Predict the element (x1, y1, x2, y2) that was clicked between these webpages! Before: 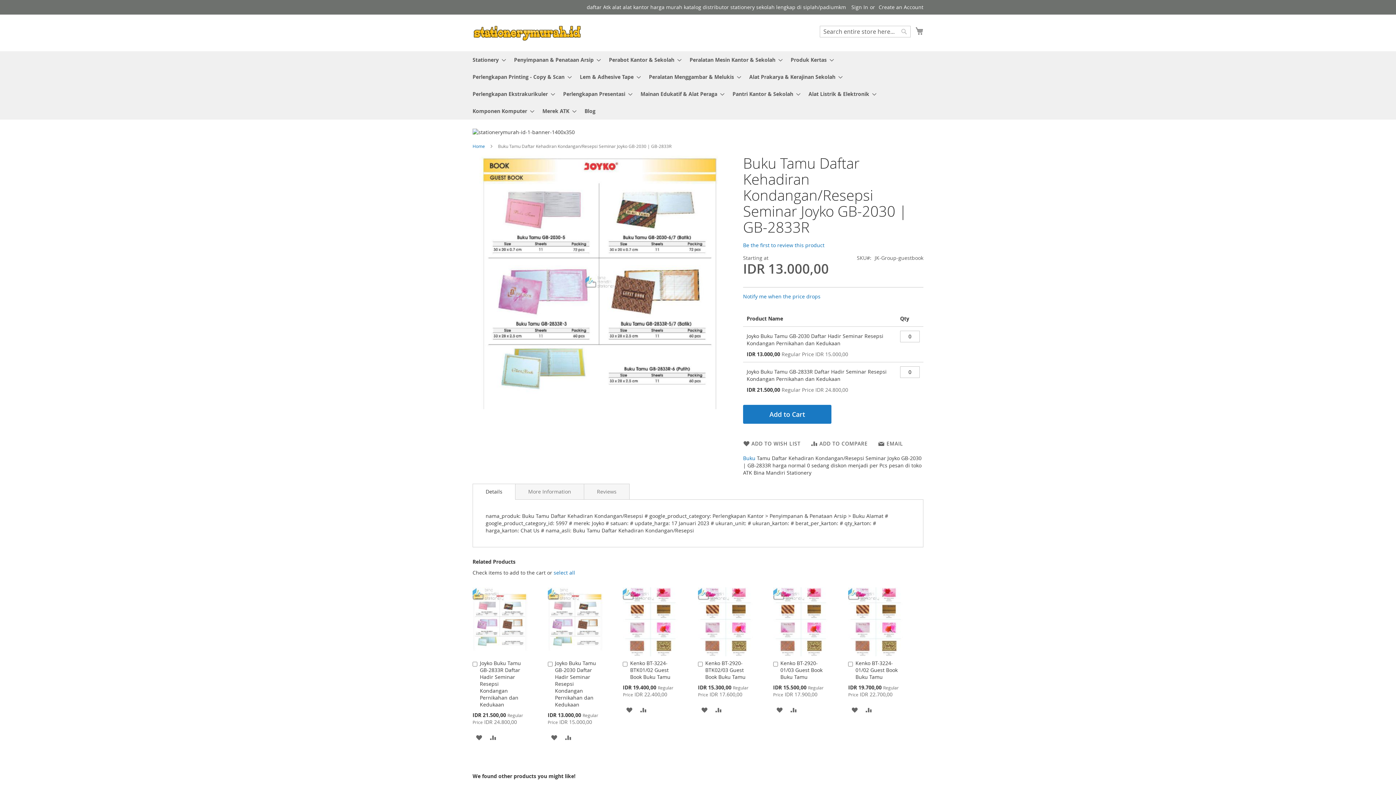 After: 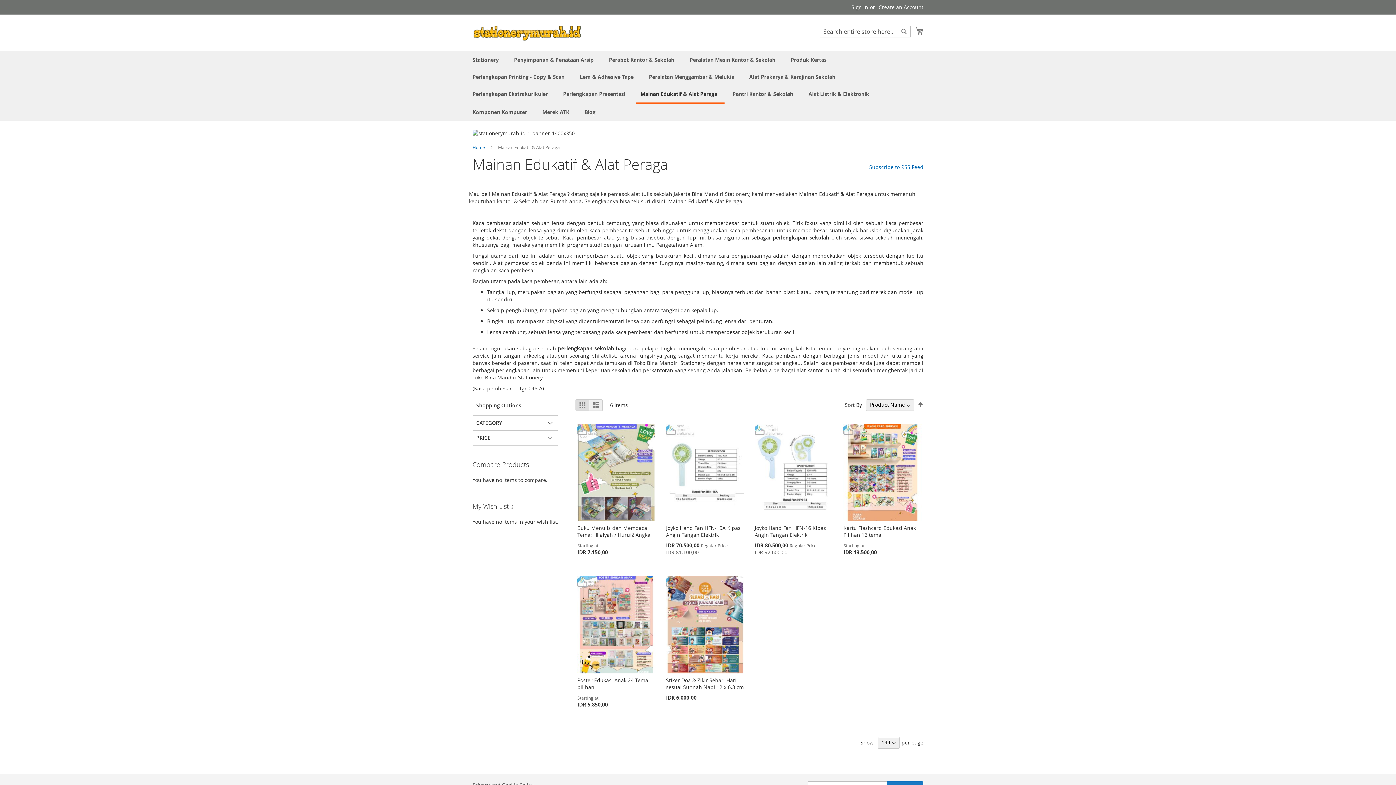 Action: label: Mainan Edukatif & Alat Peraga bbox: (636, 85, 724, 102)